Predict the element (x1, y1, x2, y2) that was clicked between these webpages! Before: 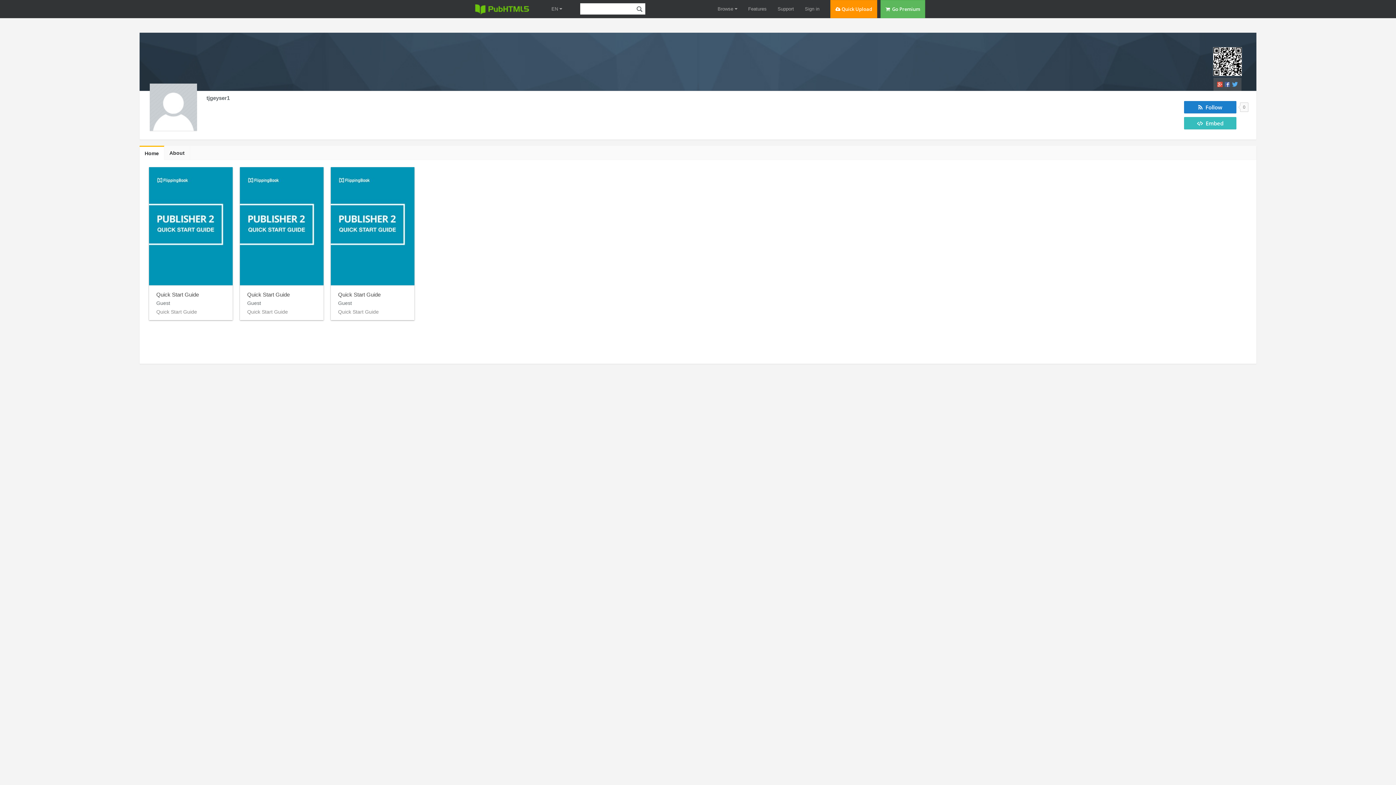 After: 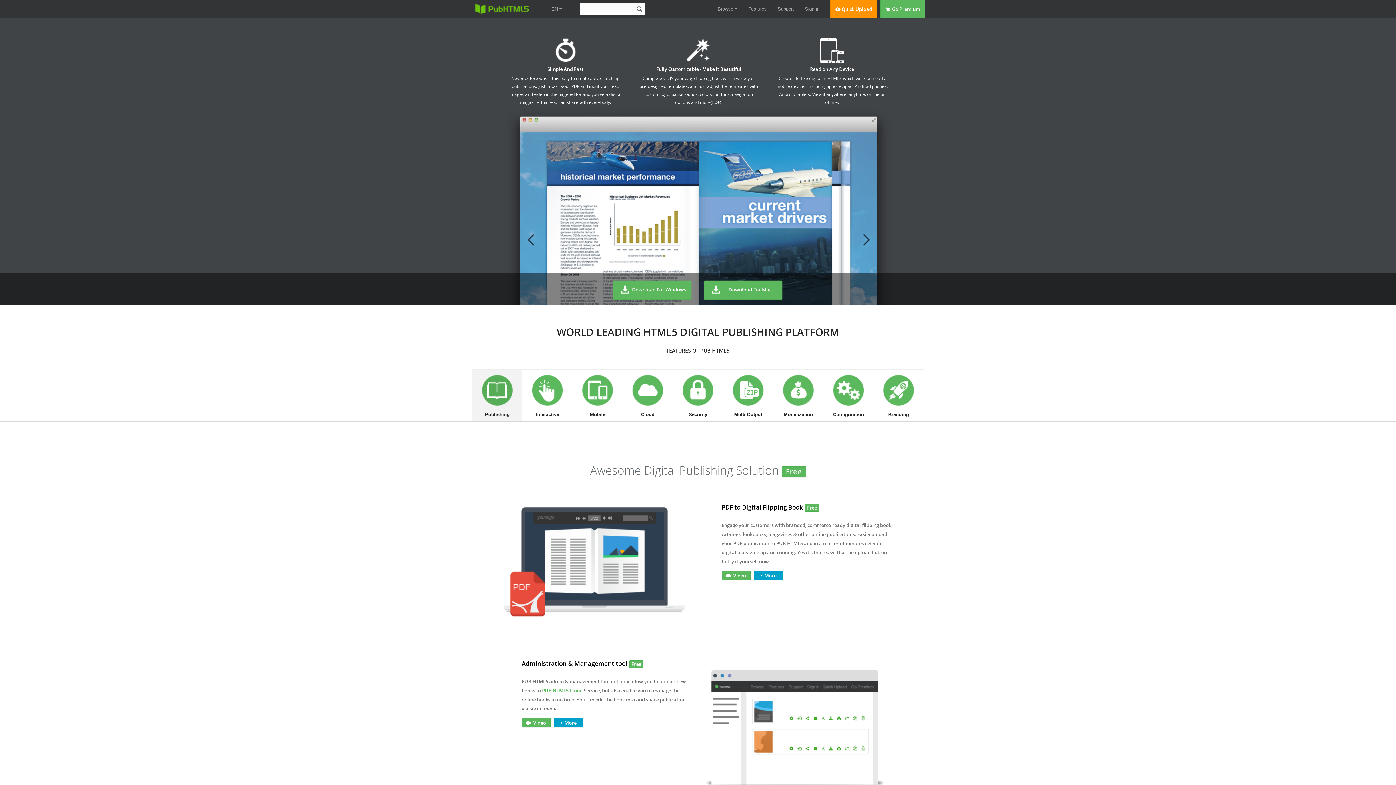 Action: label: Features bbox: (748, 0, 766, 18)